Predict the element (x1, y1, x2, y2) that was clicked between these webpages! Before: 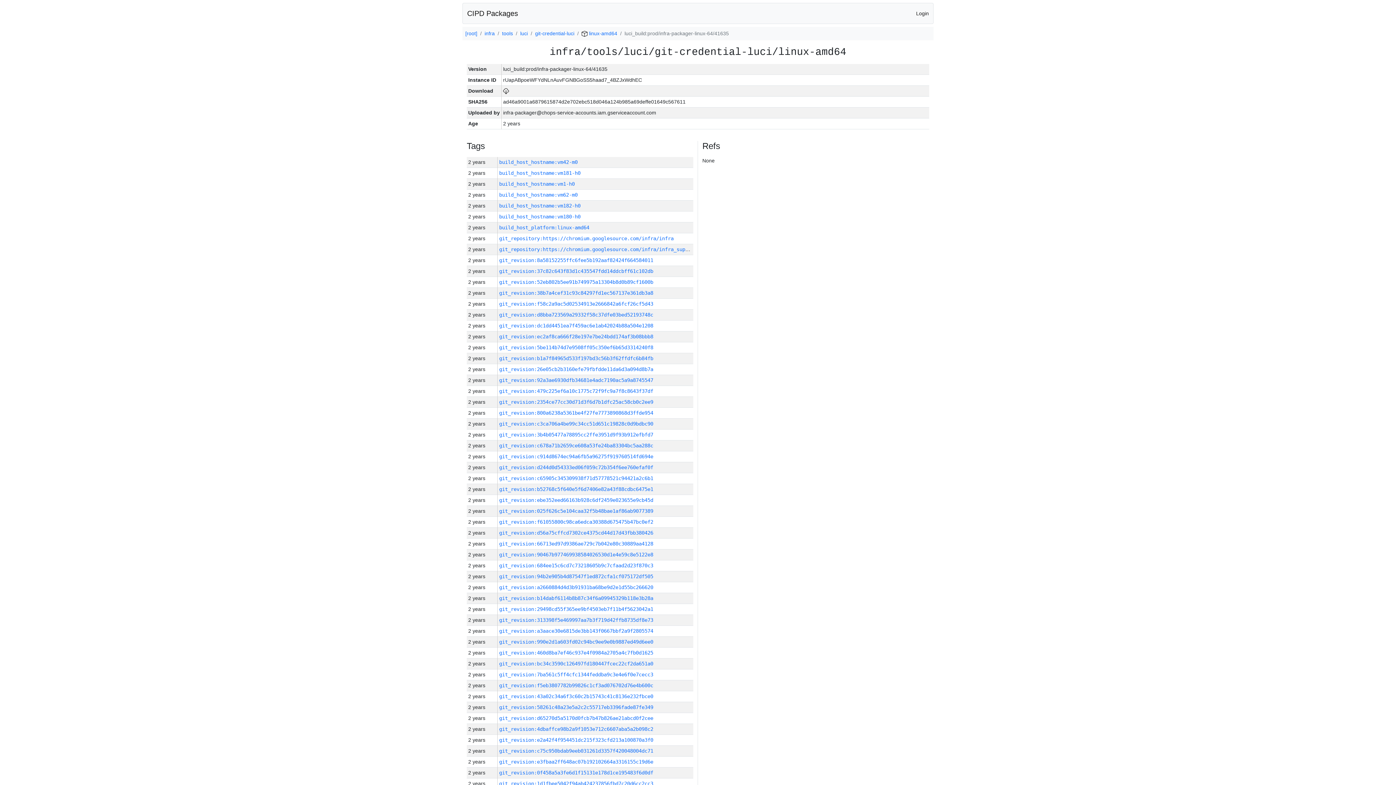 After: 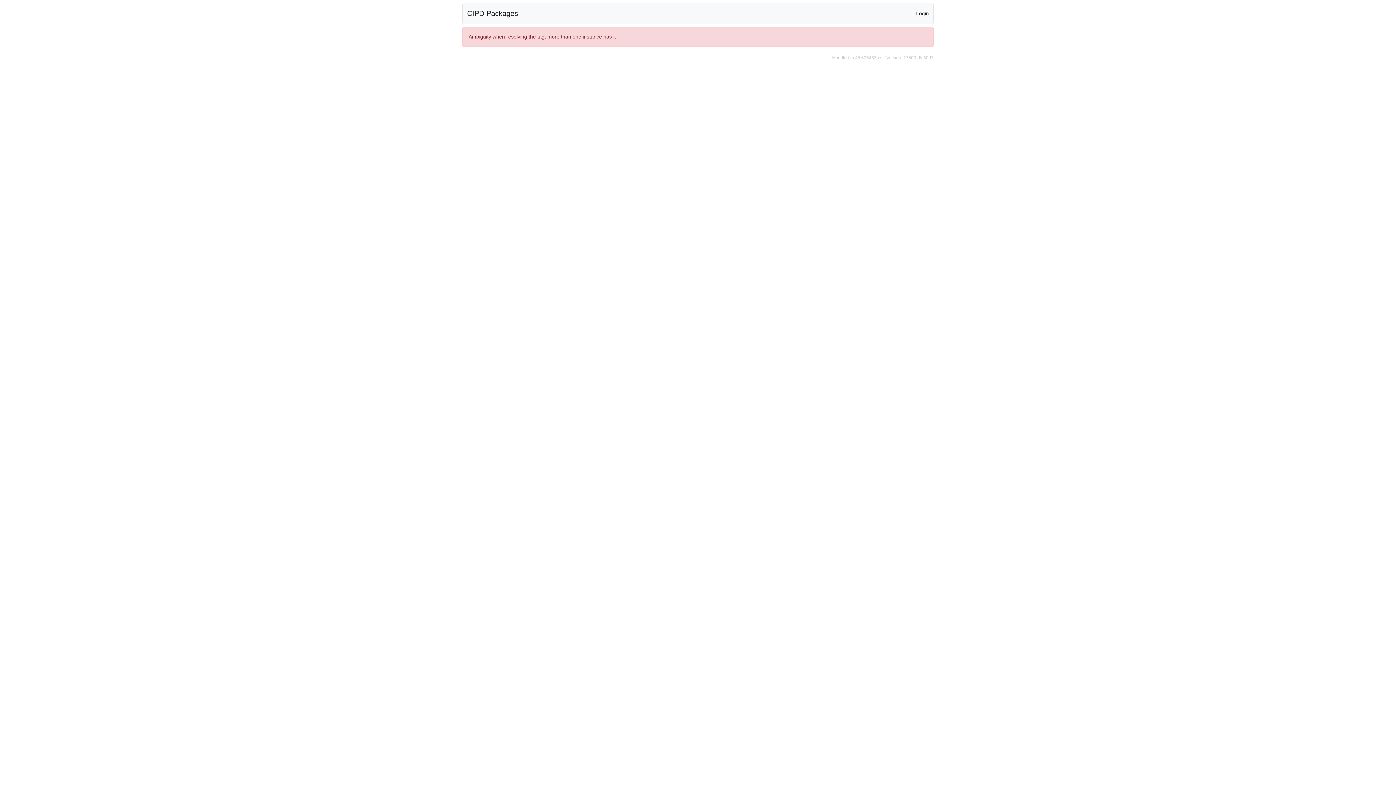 Action: label: build_host_platform:linux-amd64 bbox: (499, 224, 589, 230)